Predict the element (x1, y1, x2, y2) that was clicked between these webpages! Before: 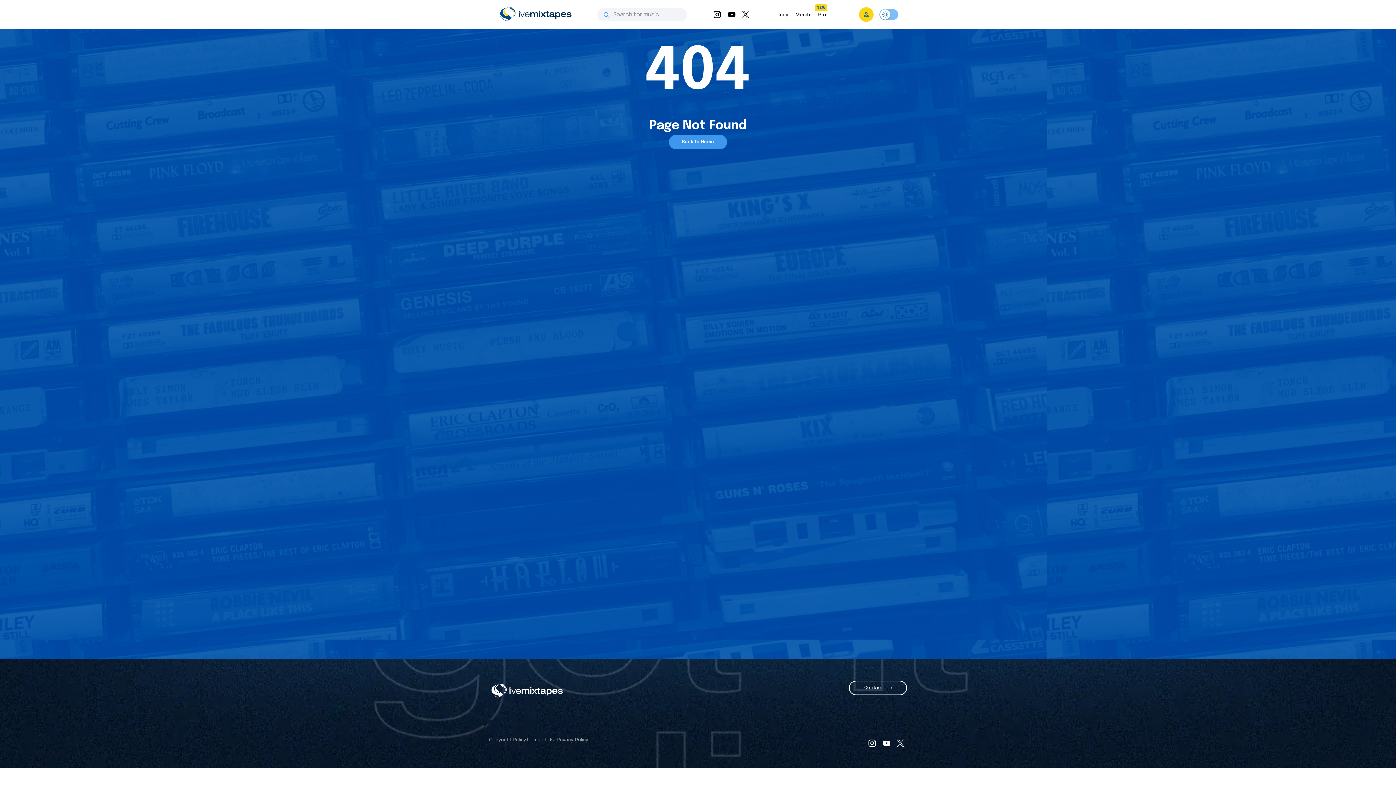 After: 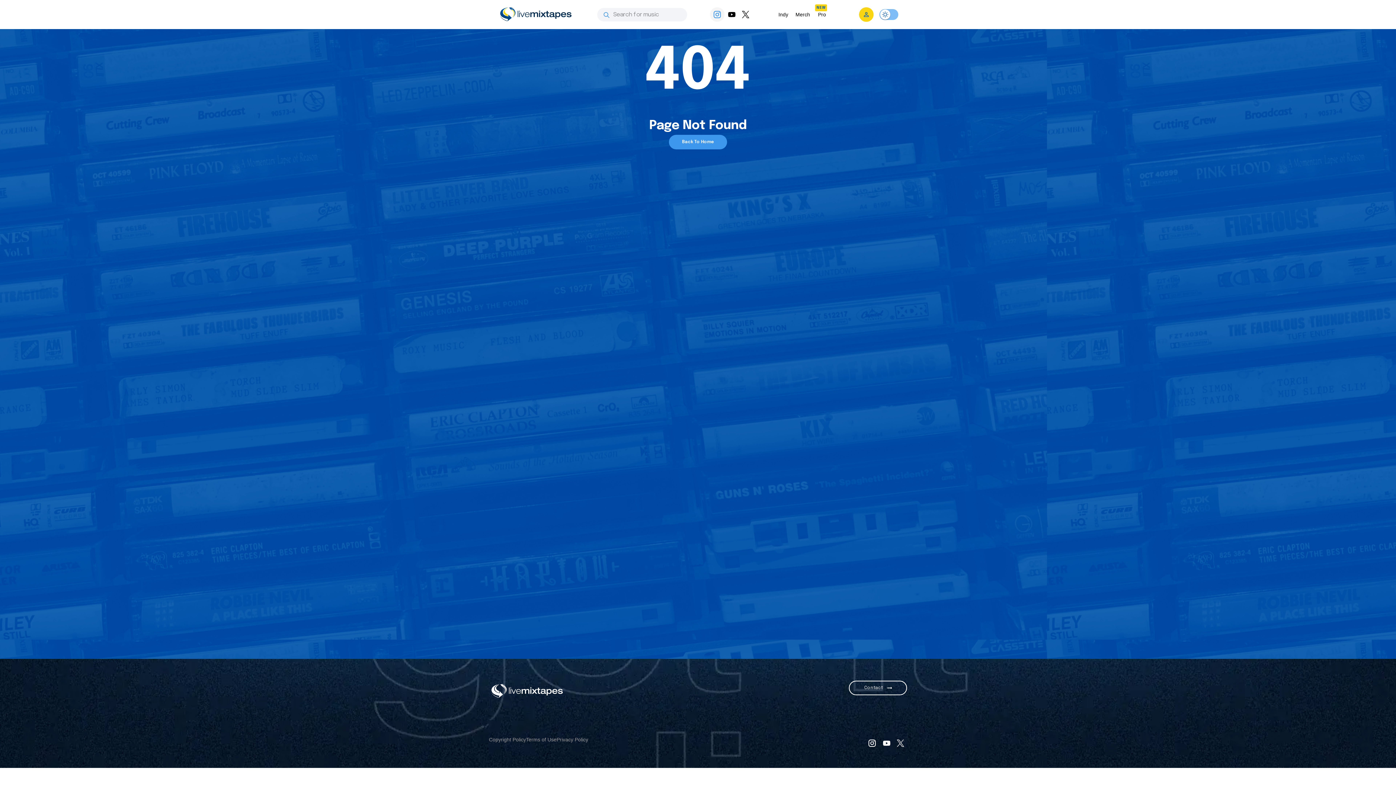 Action: bbox: (710, 7, 724, 21)